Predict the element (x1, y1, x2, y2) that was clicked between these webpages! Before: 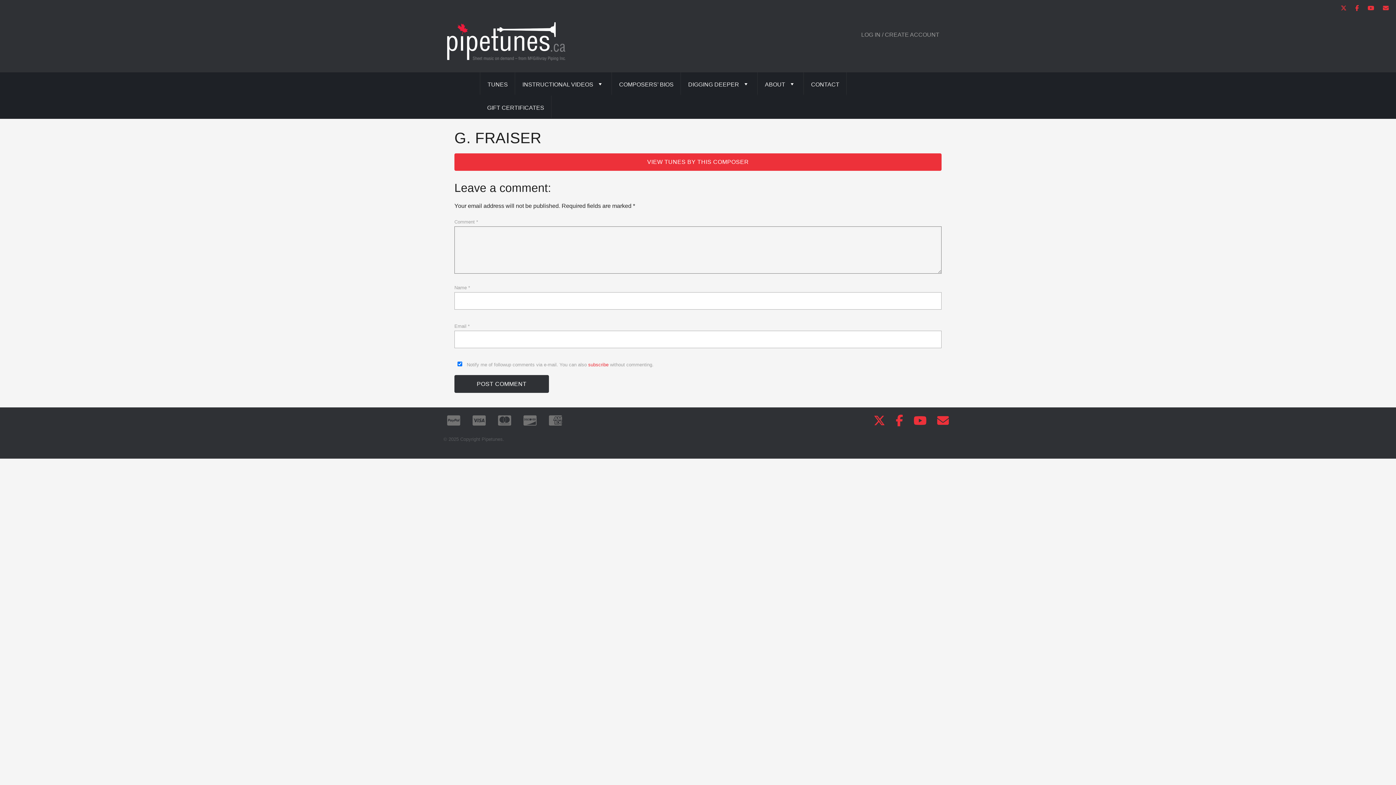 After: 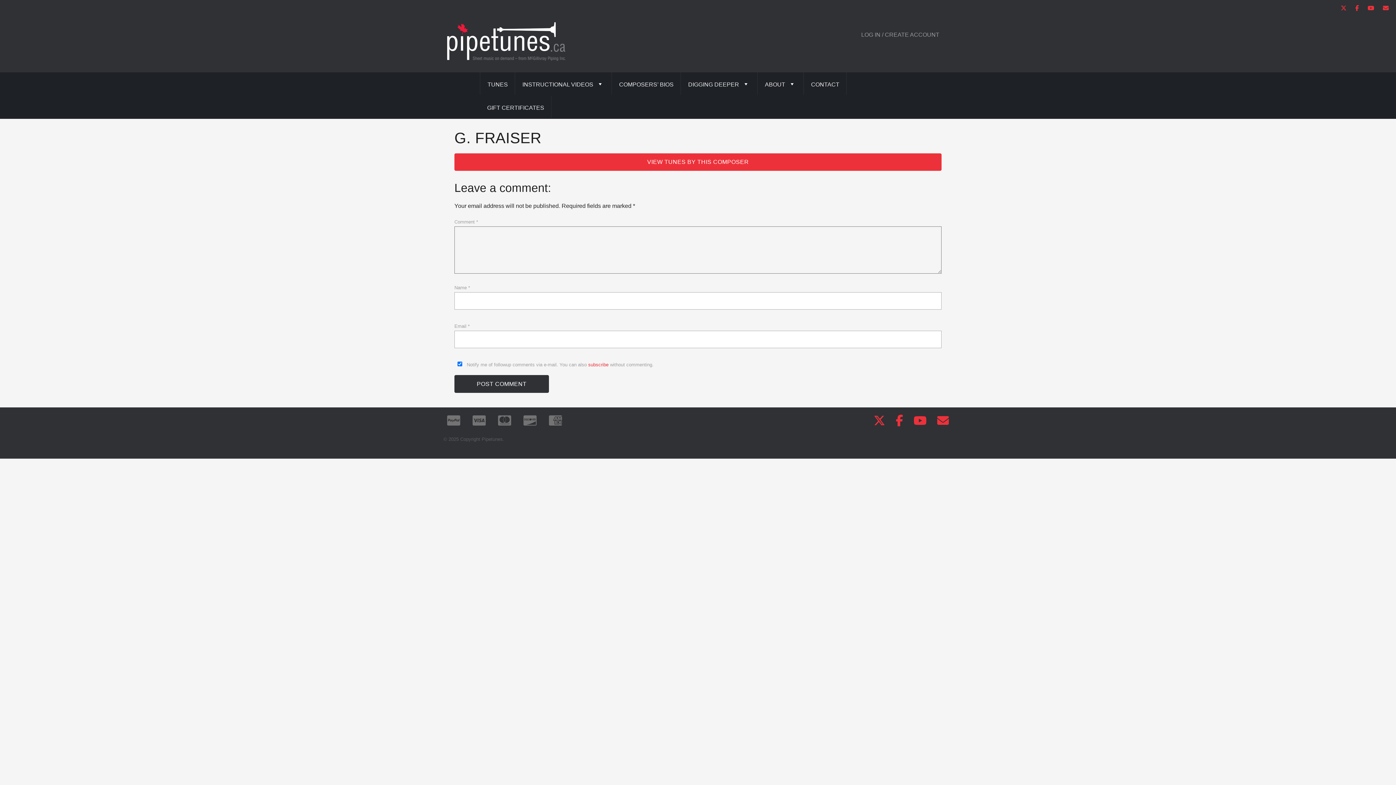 Action: bbox: (1379, 5, 1392, 11)